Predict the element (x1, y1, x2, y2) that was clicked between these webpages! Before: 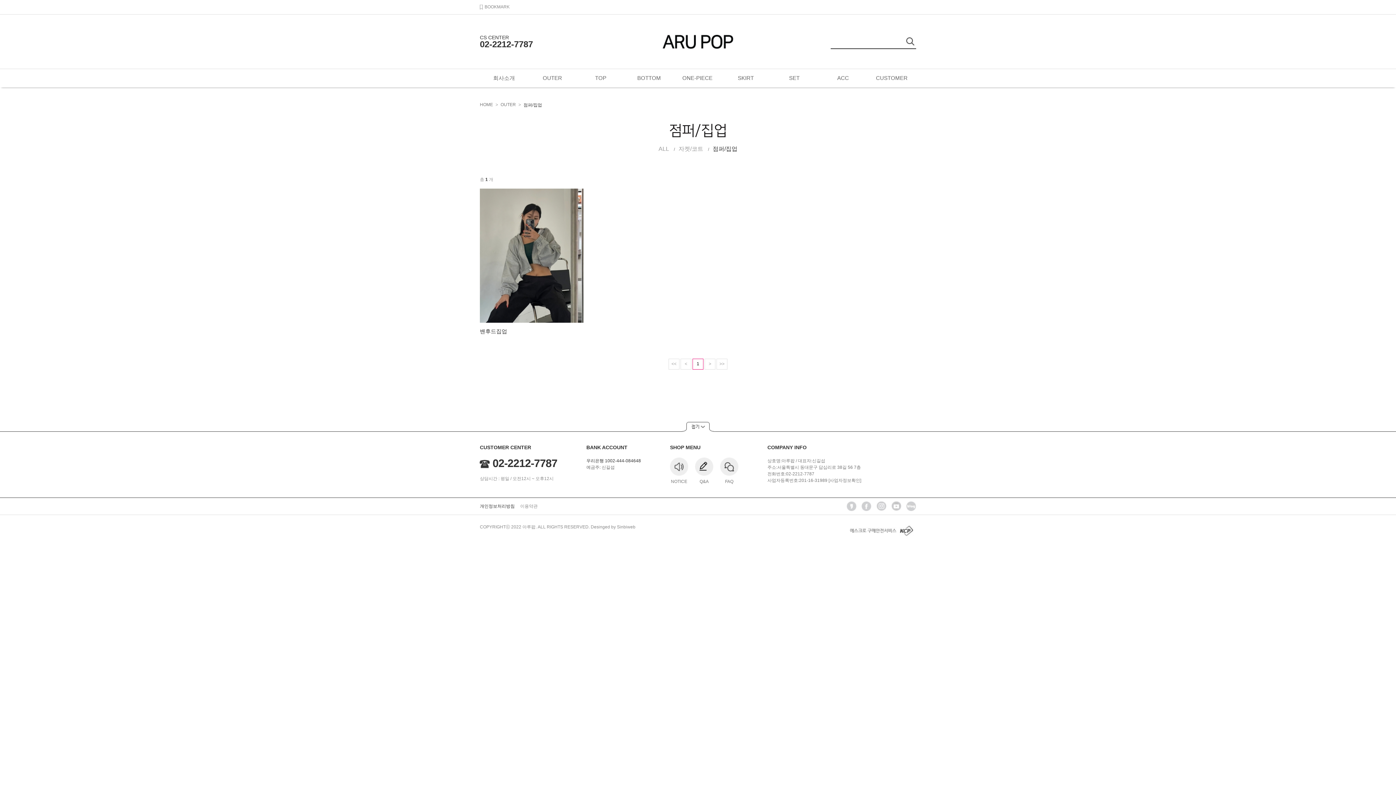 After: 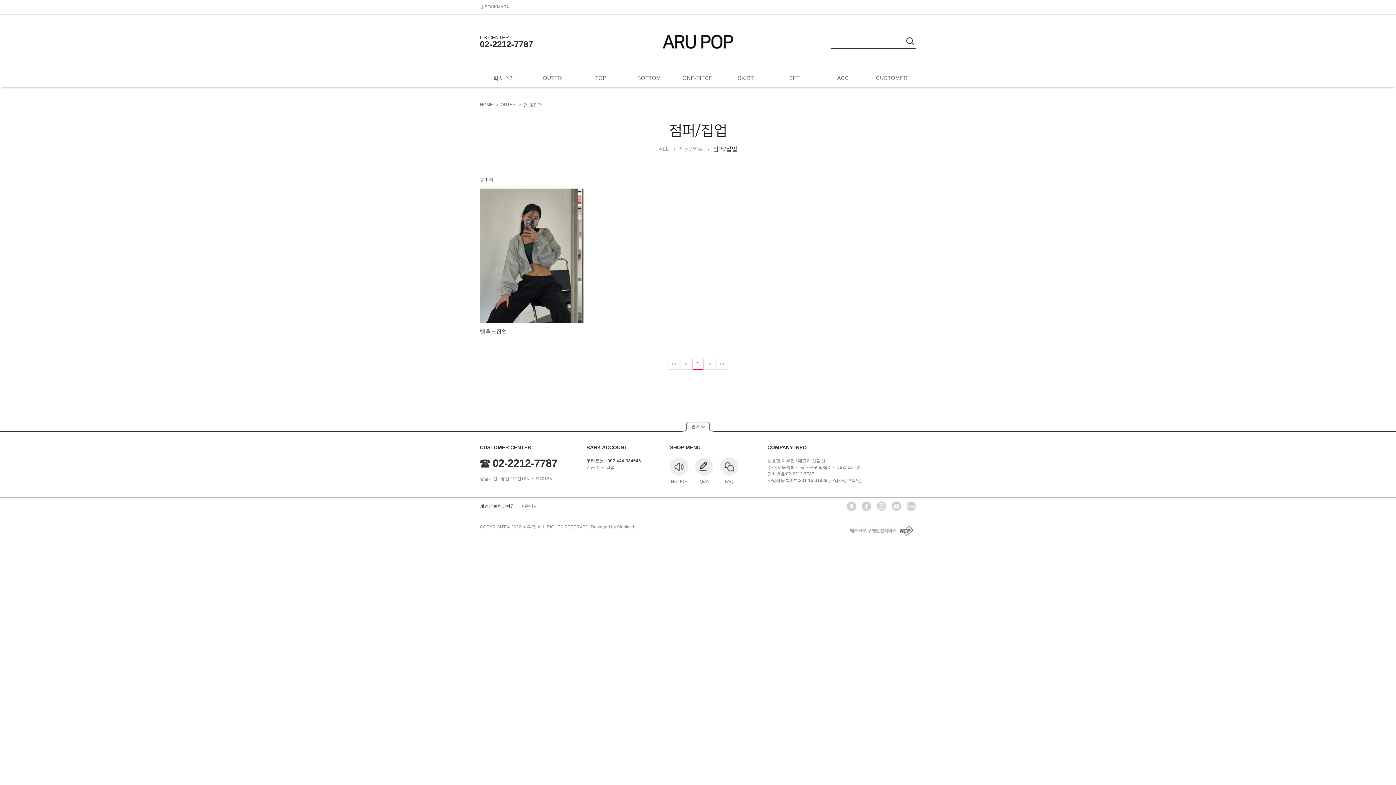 Action: bbox: (891, 503, 901, 508)